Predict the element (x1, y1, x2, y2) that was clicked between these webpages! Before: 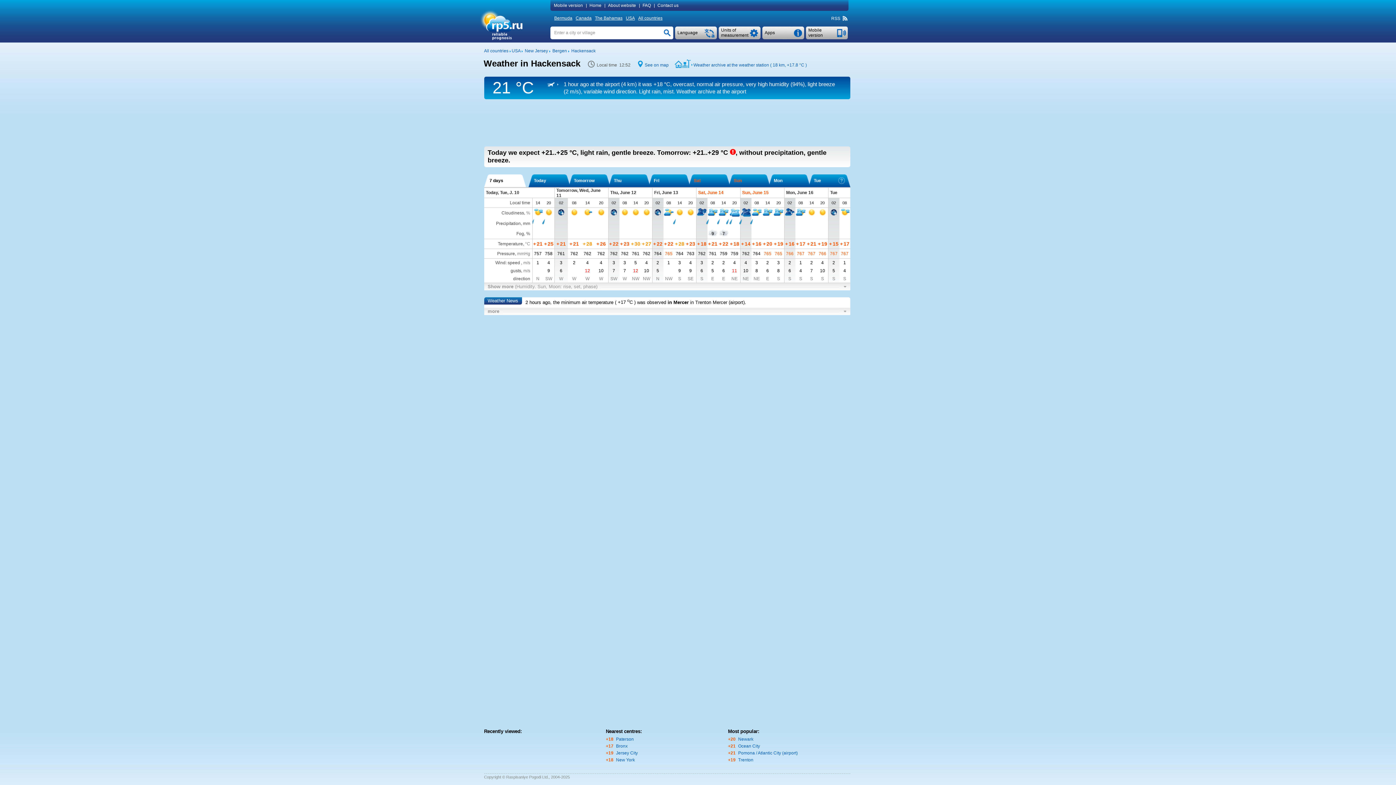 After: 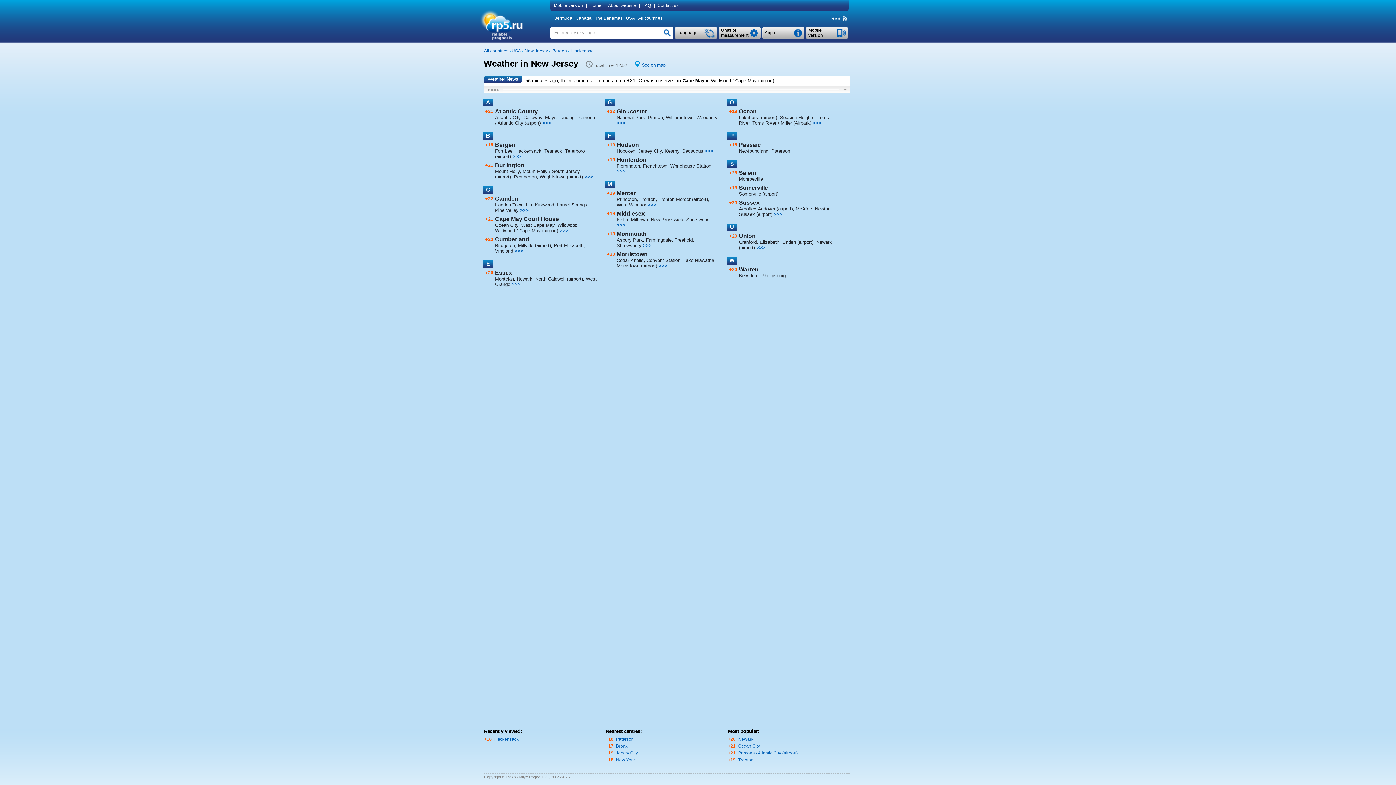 Action: label: New Jersey bbox: (524, 48, 548, 53)